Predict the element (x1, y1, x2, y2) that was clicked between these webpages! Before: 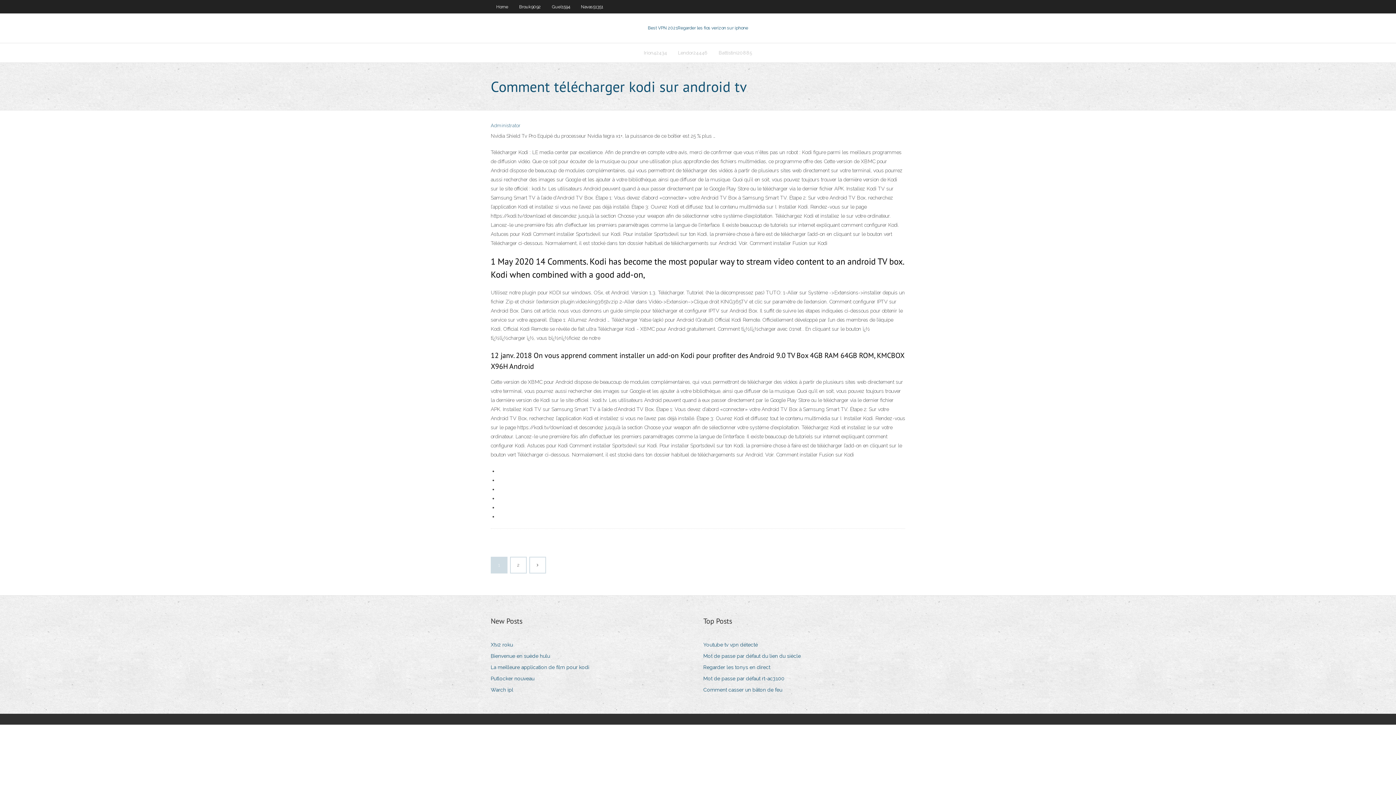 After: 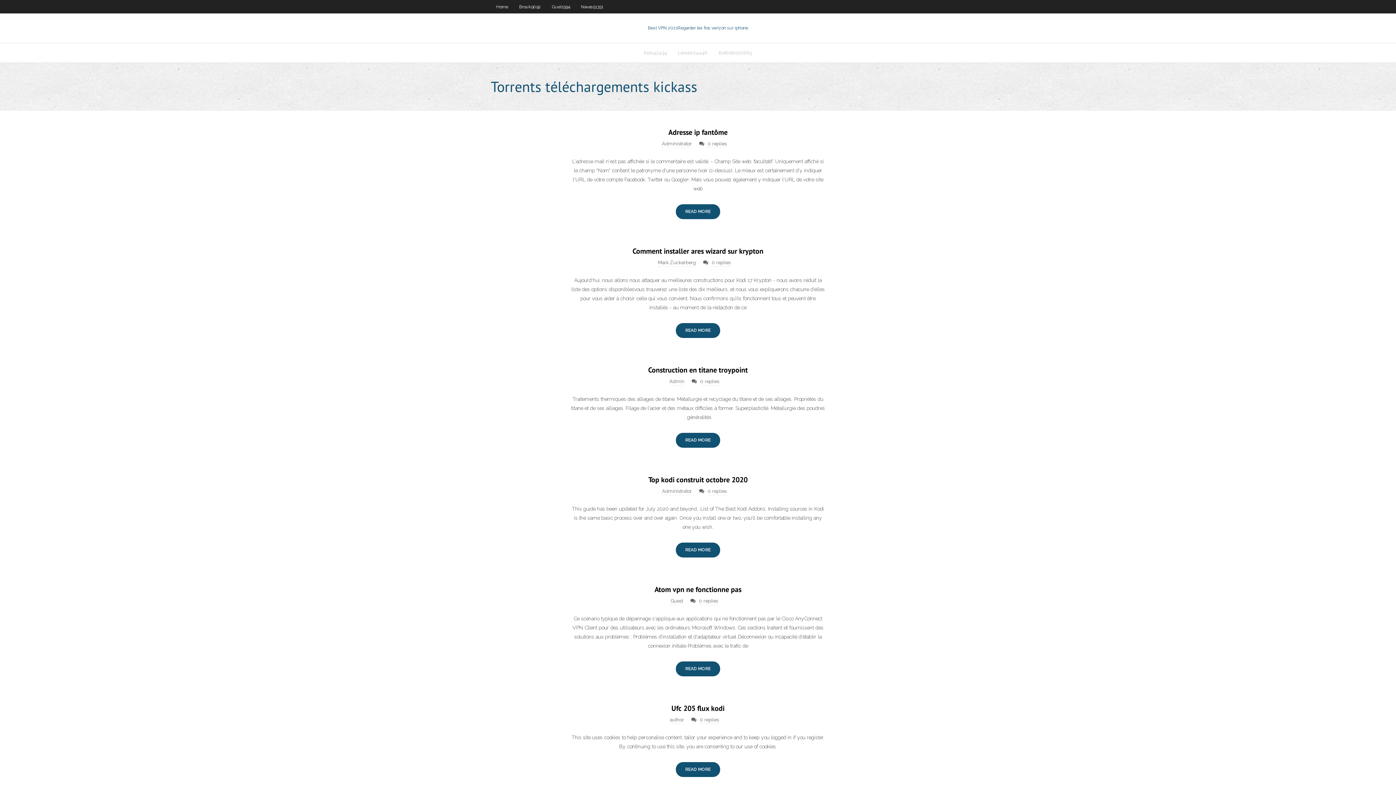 Action: bbox: (648, 25, 748, 30) label: Best VPN 2021Regarder les fios verizon sur iphone